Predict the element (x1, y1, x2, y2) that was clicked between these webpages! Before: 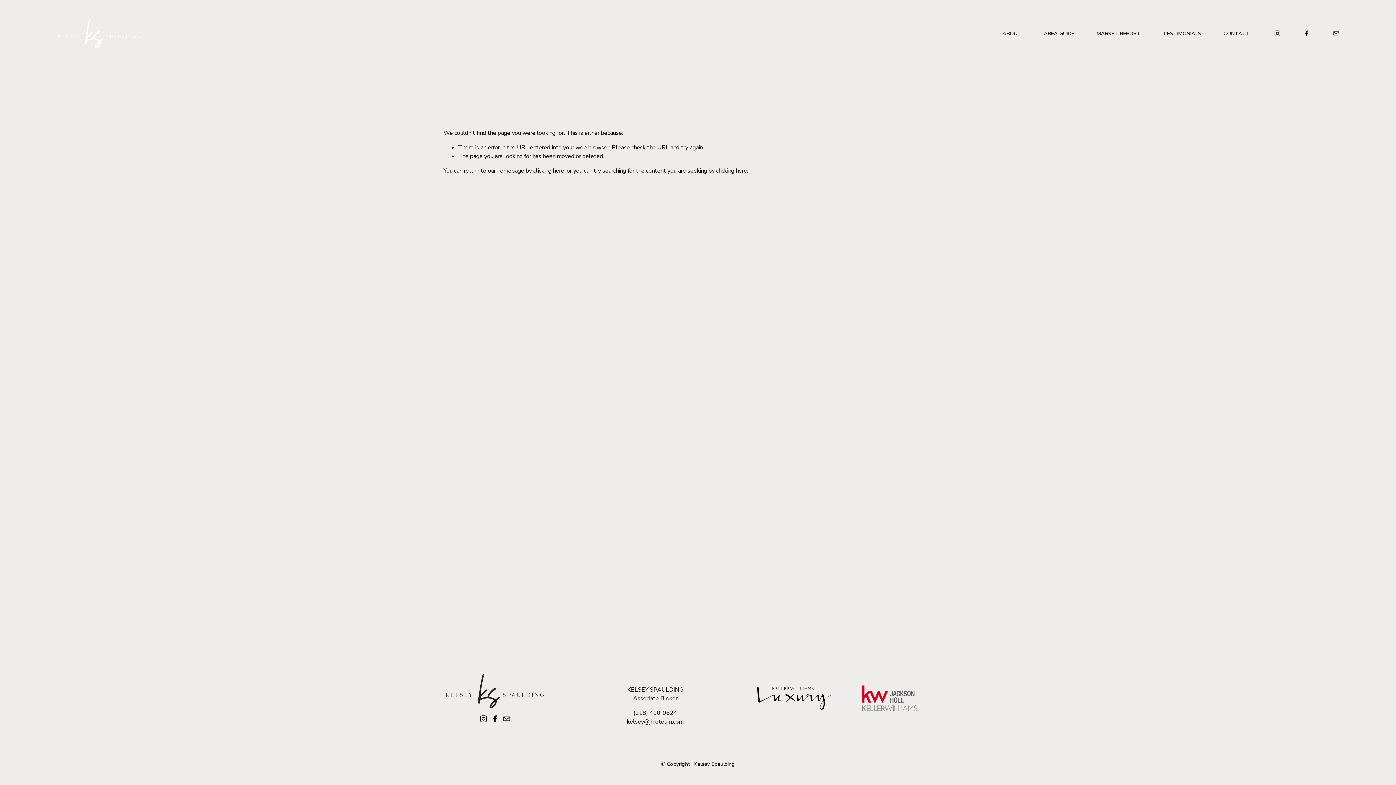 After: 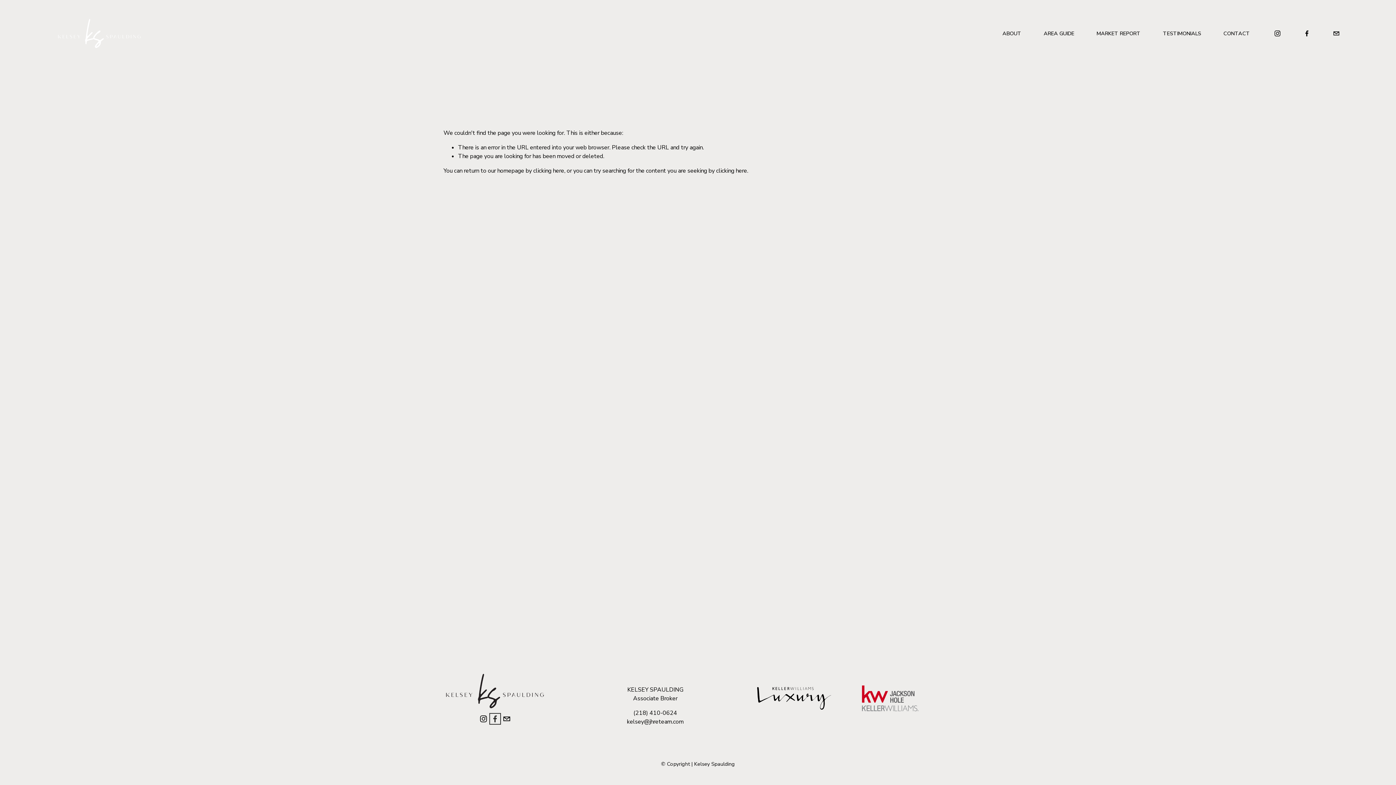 Action: label: Facebook bbox: (491, 715, 498, 722)